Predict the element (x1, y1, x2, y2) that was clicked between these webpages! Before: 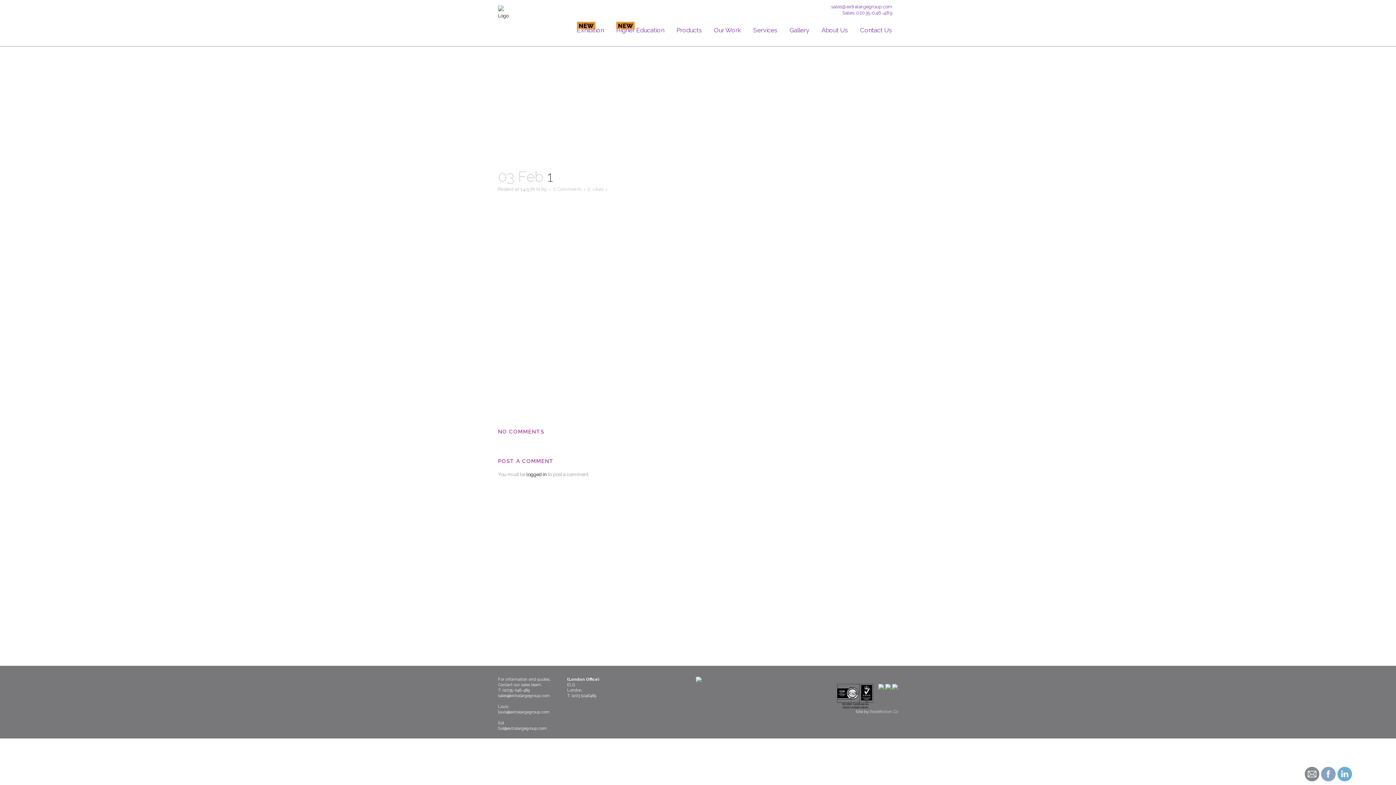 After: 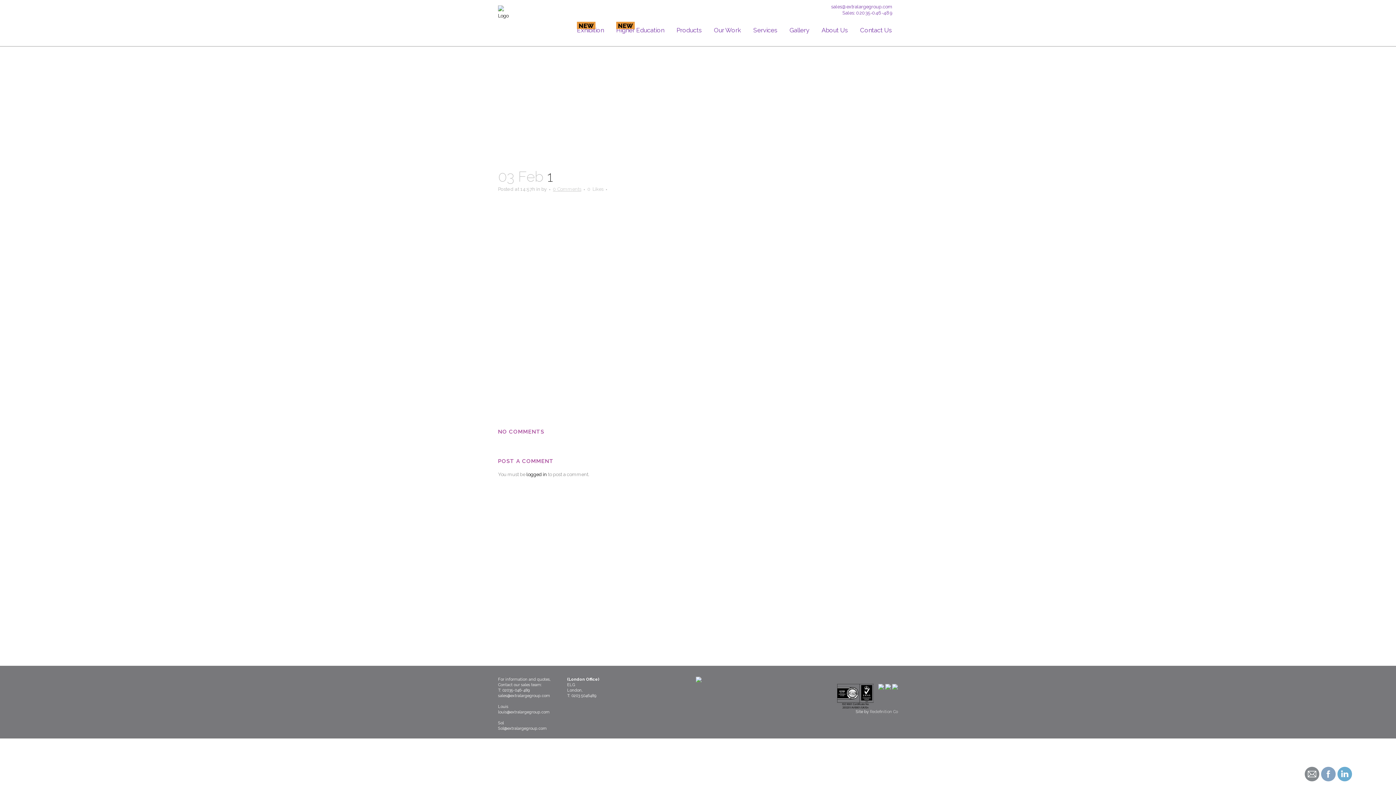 Action: bbox: (553, 186, 581, 192) label: 0 Comments